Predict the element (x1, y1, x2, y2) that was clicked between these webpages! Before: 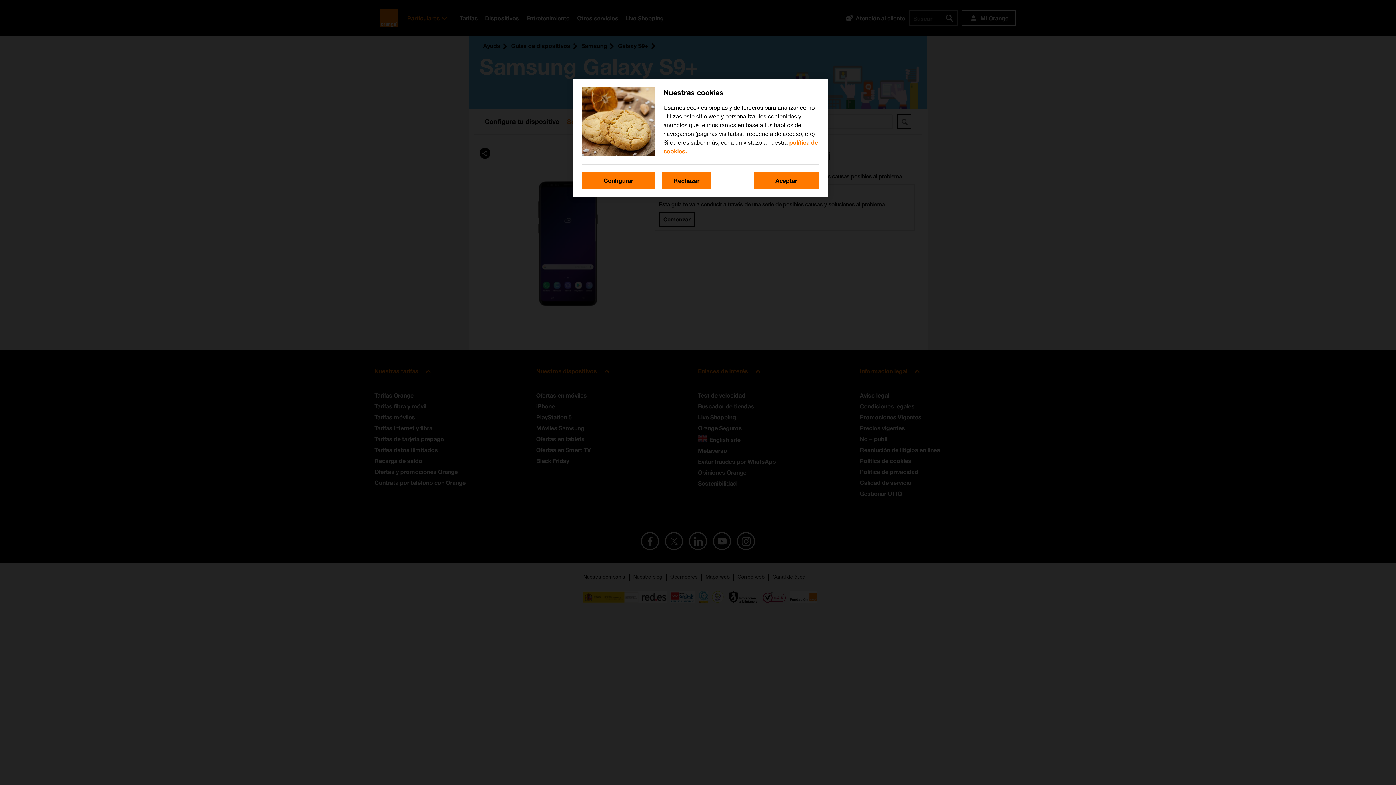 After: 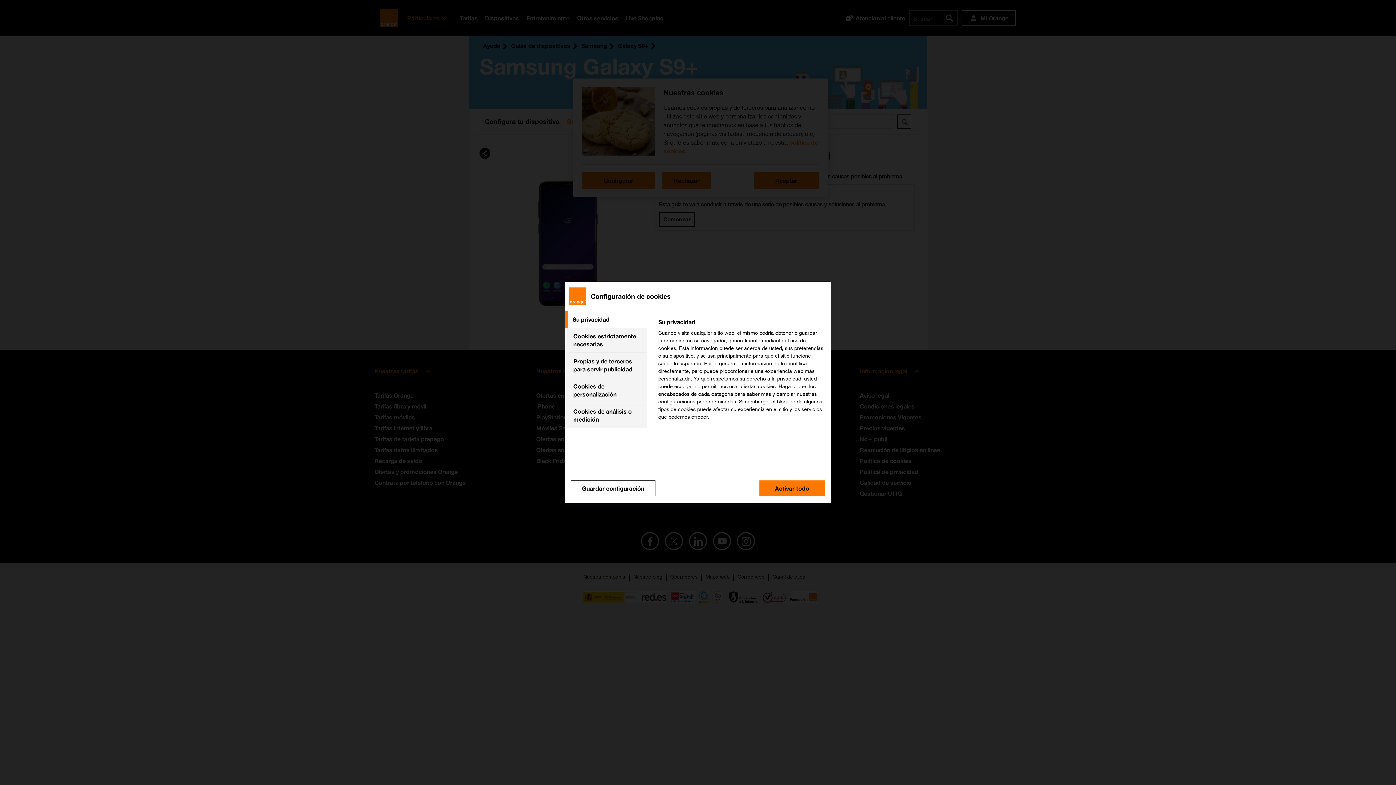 Action: label: Configurar bbox: (582, 172, 654, 189)